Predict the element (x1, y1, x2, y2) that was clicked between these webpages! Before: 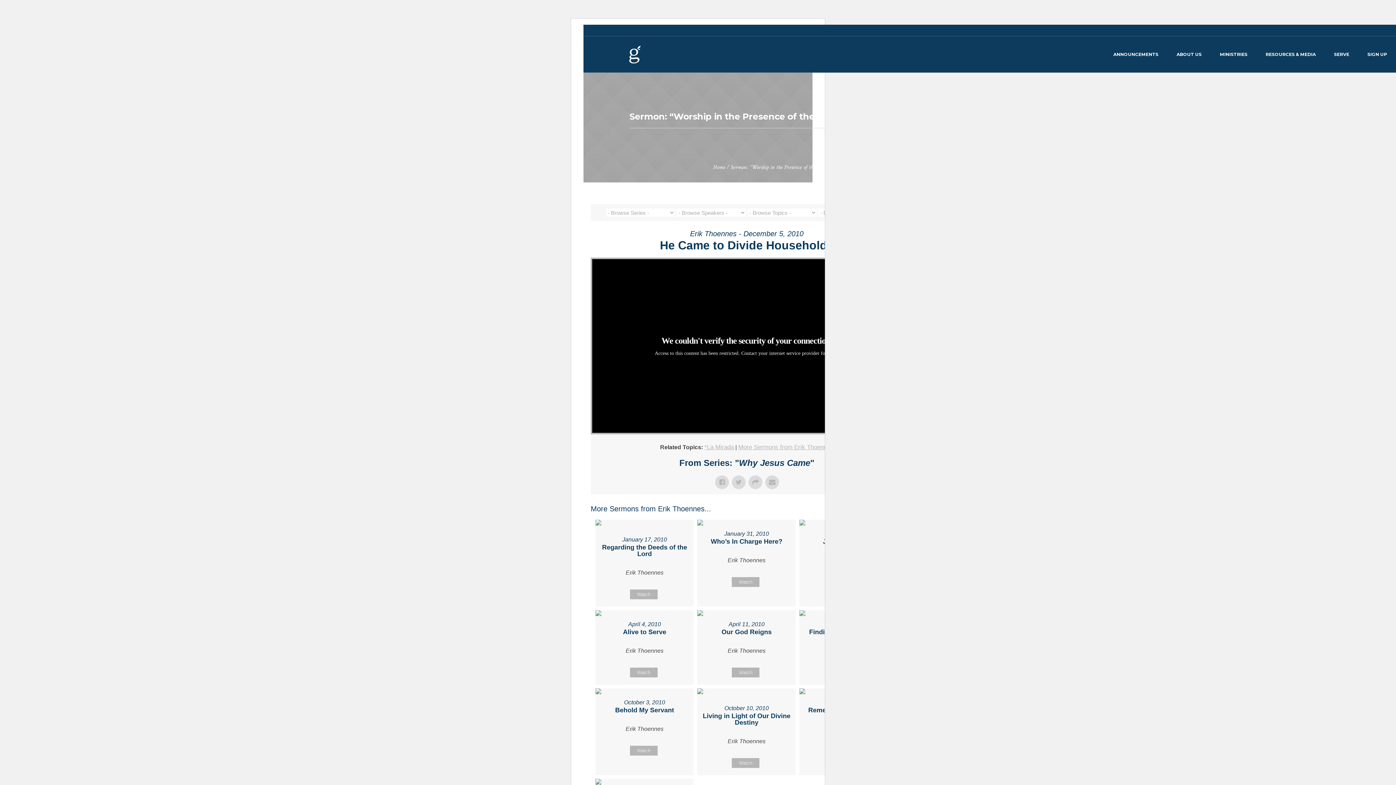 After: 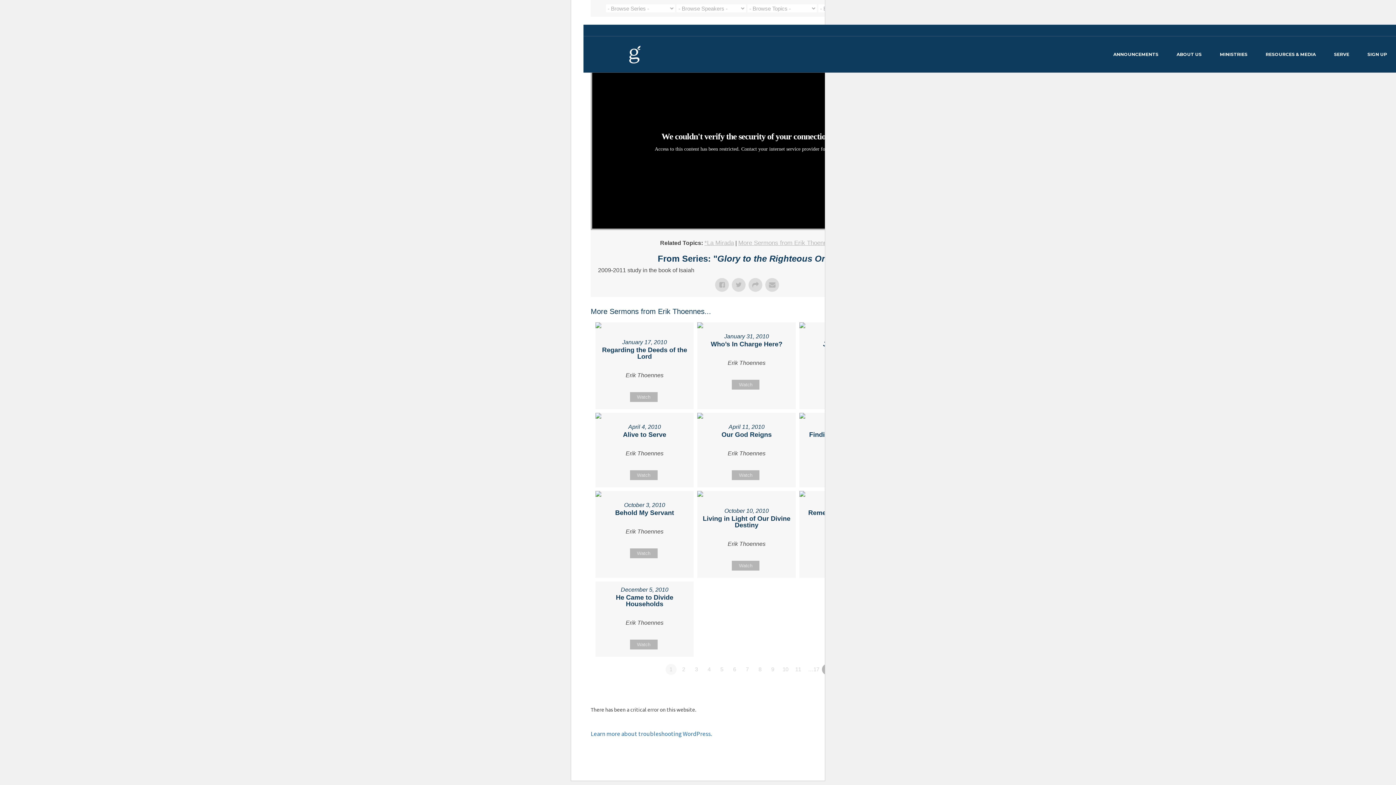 Action: bbox: (732, 577, 759, 587) label: Watch